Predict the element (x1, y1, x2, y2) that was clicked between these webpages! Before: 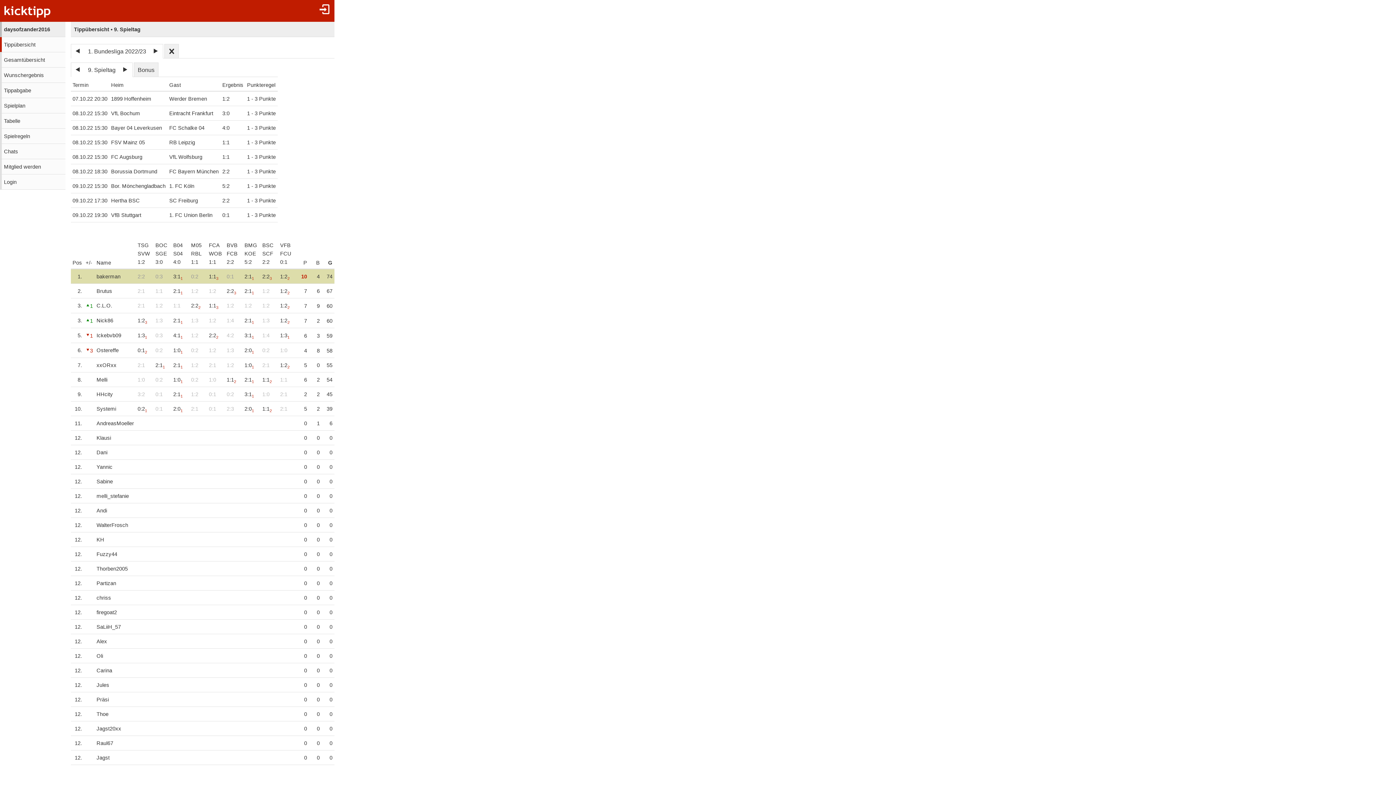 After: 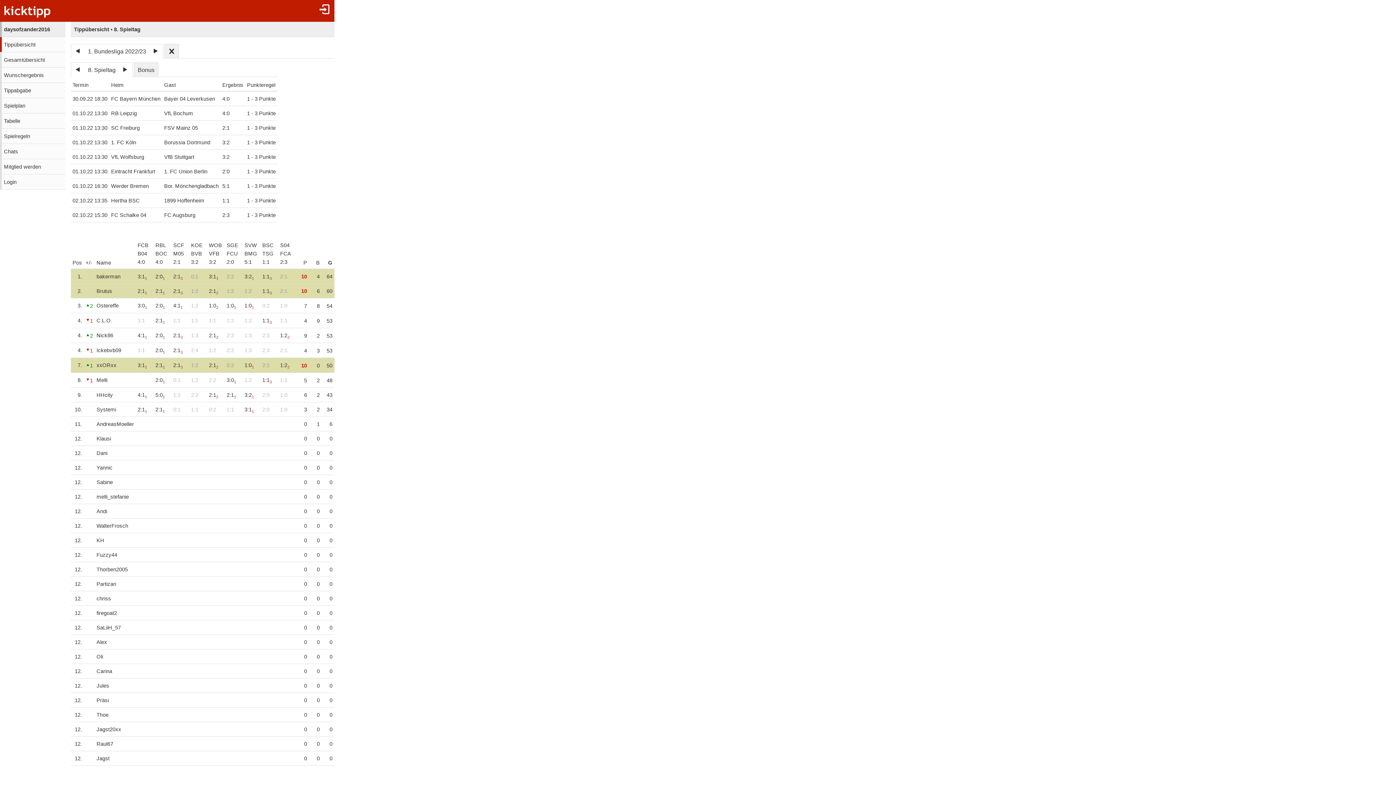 Action: bbox: (71, 62, 85, 77)